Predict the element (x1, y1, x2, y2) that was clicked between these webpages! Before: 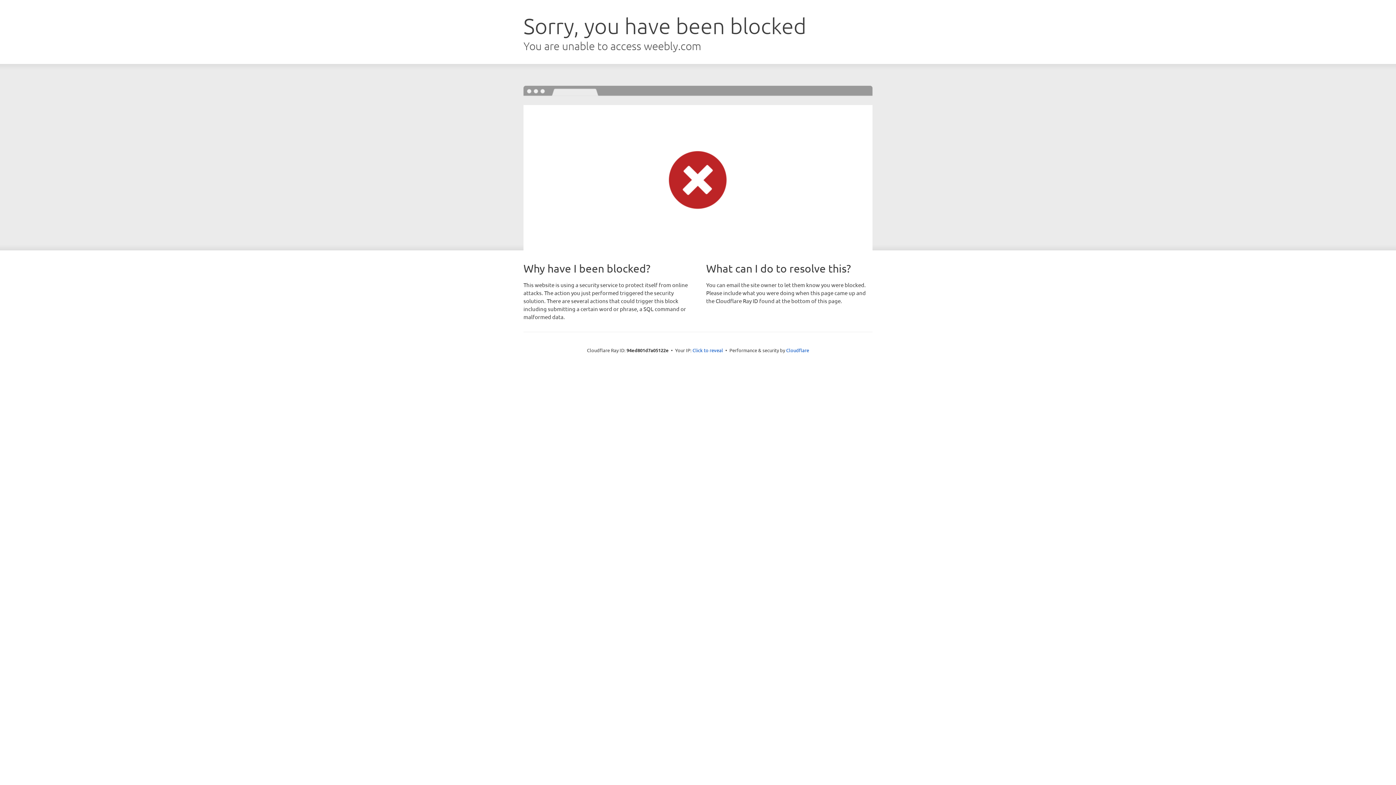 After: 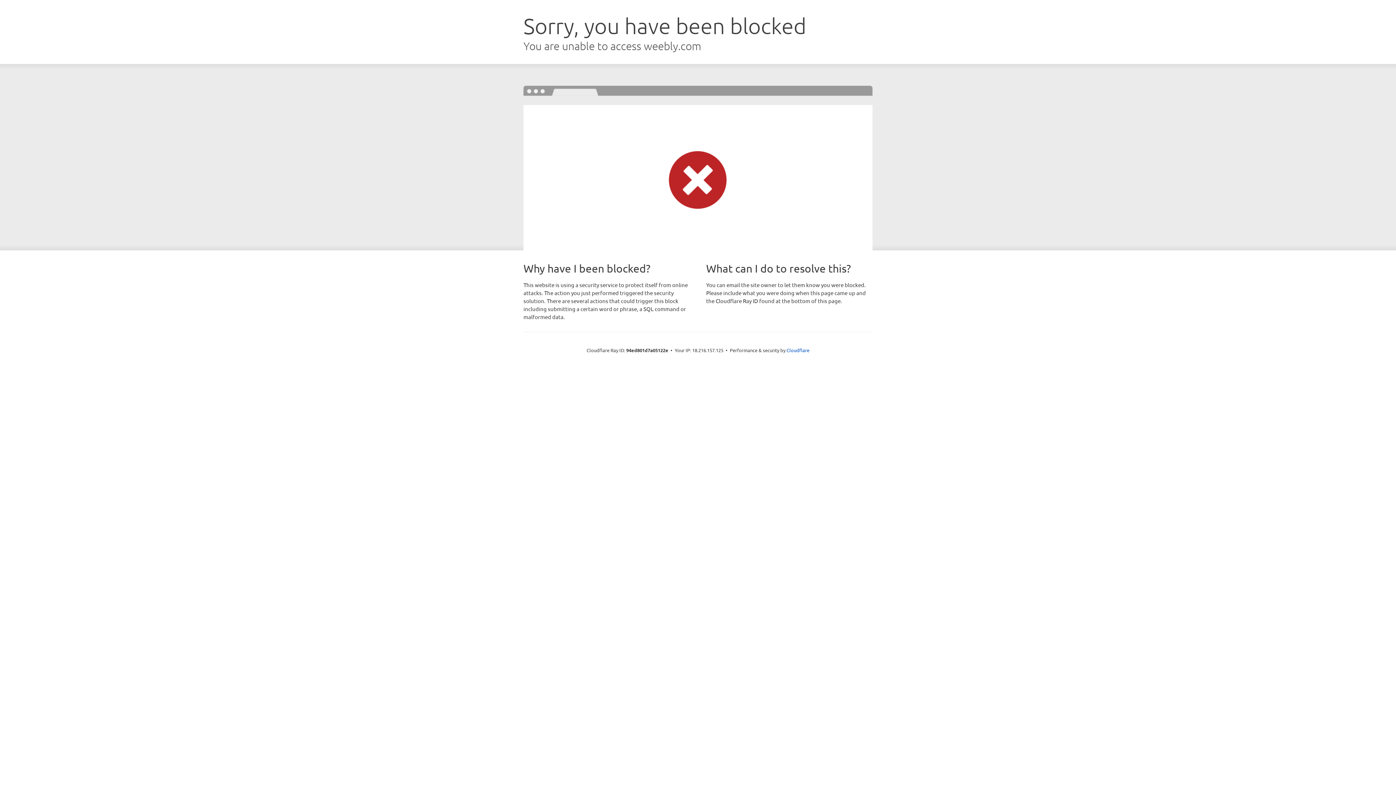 Action: label: Click to reveal bbox: (692, 346, 723, 353)